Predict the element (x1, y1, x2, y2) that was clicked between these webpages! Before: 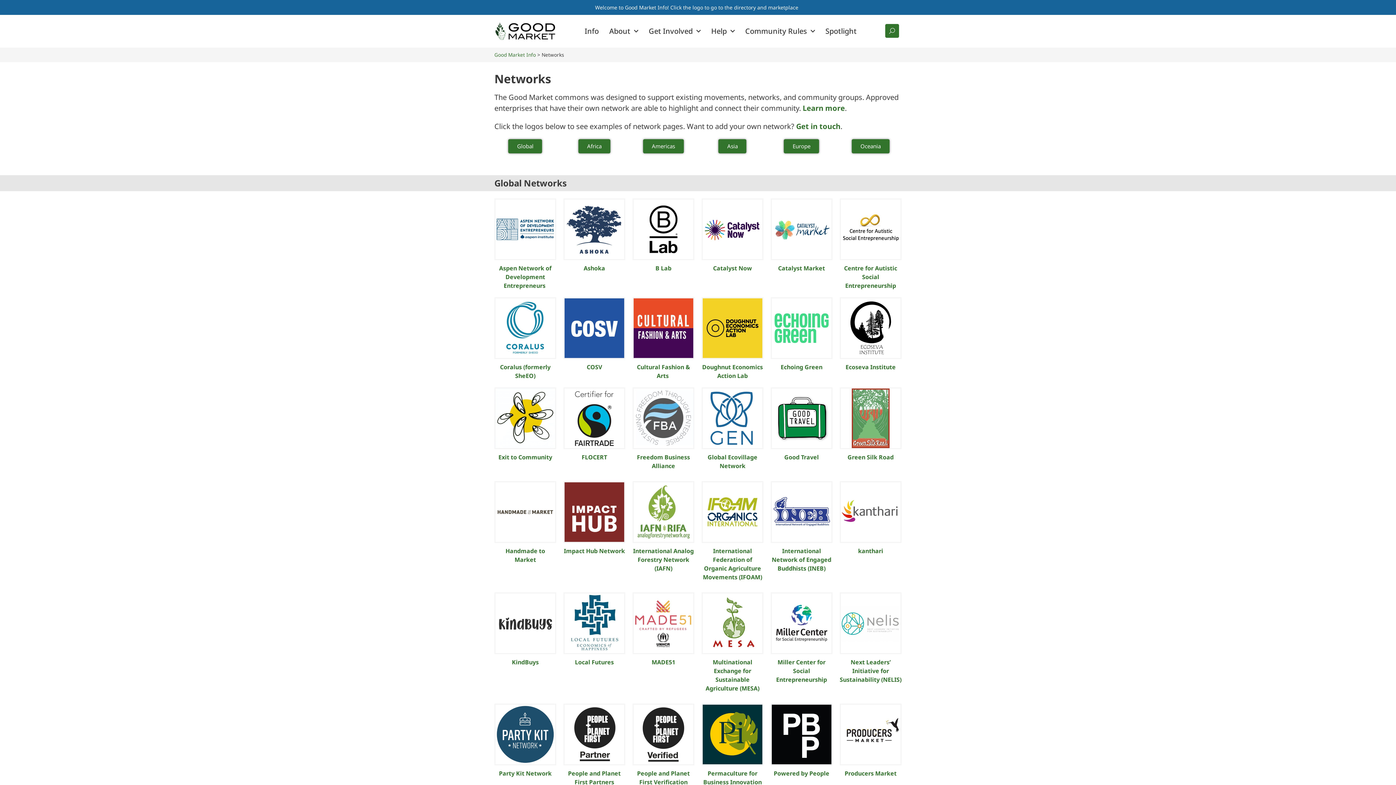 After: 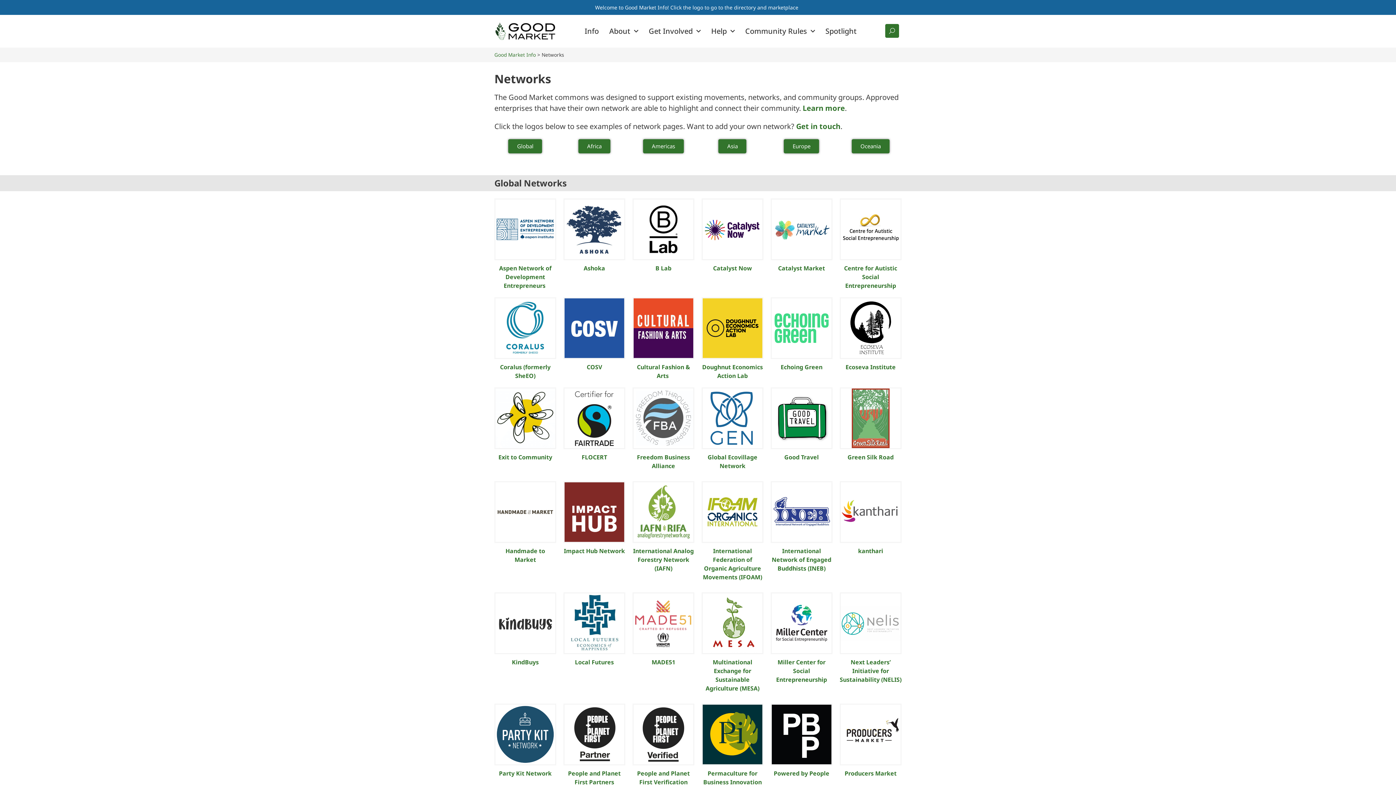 Action: bbox: (839, 297, 901, 359)